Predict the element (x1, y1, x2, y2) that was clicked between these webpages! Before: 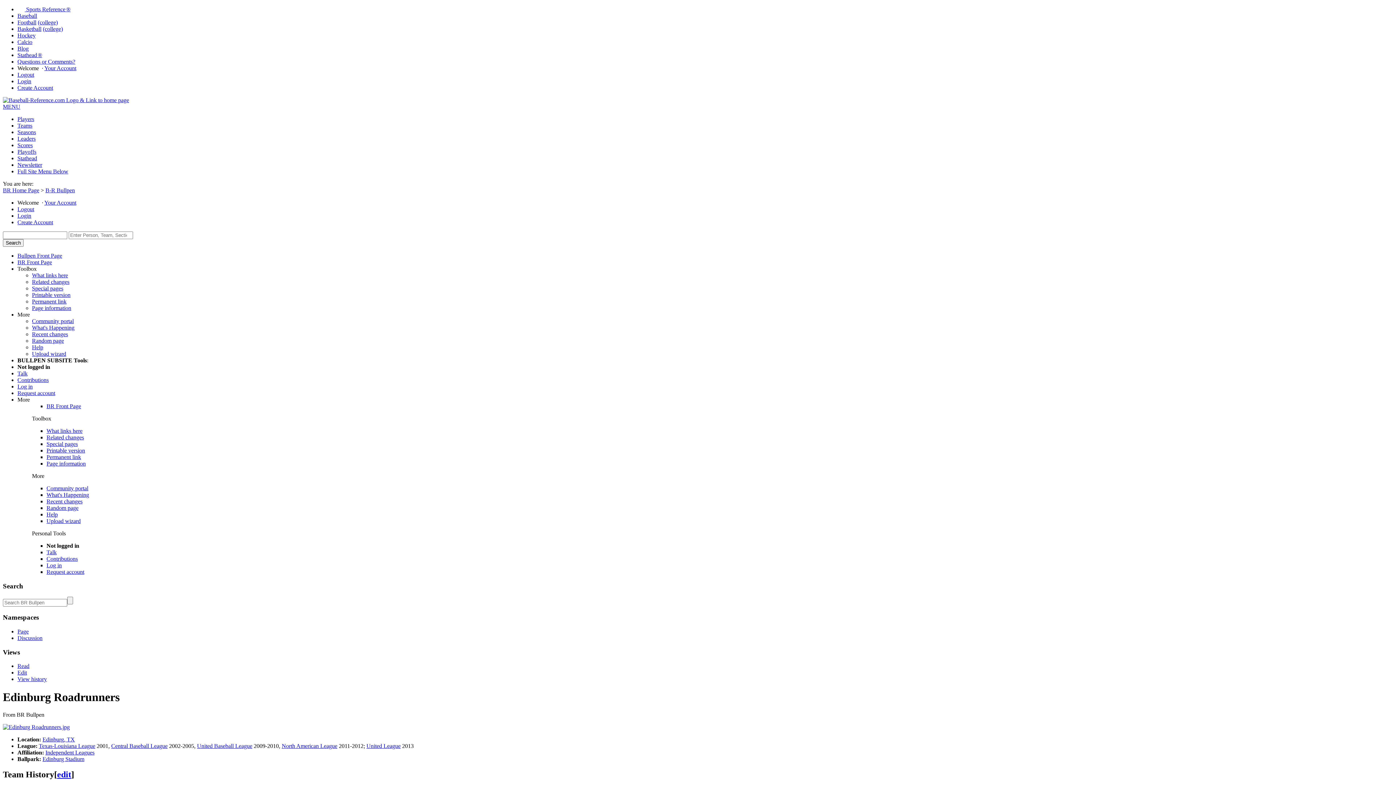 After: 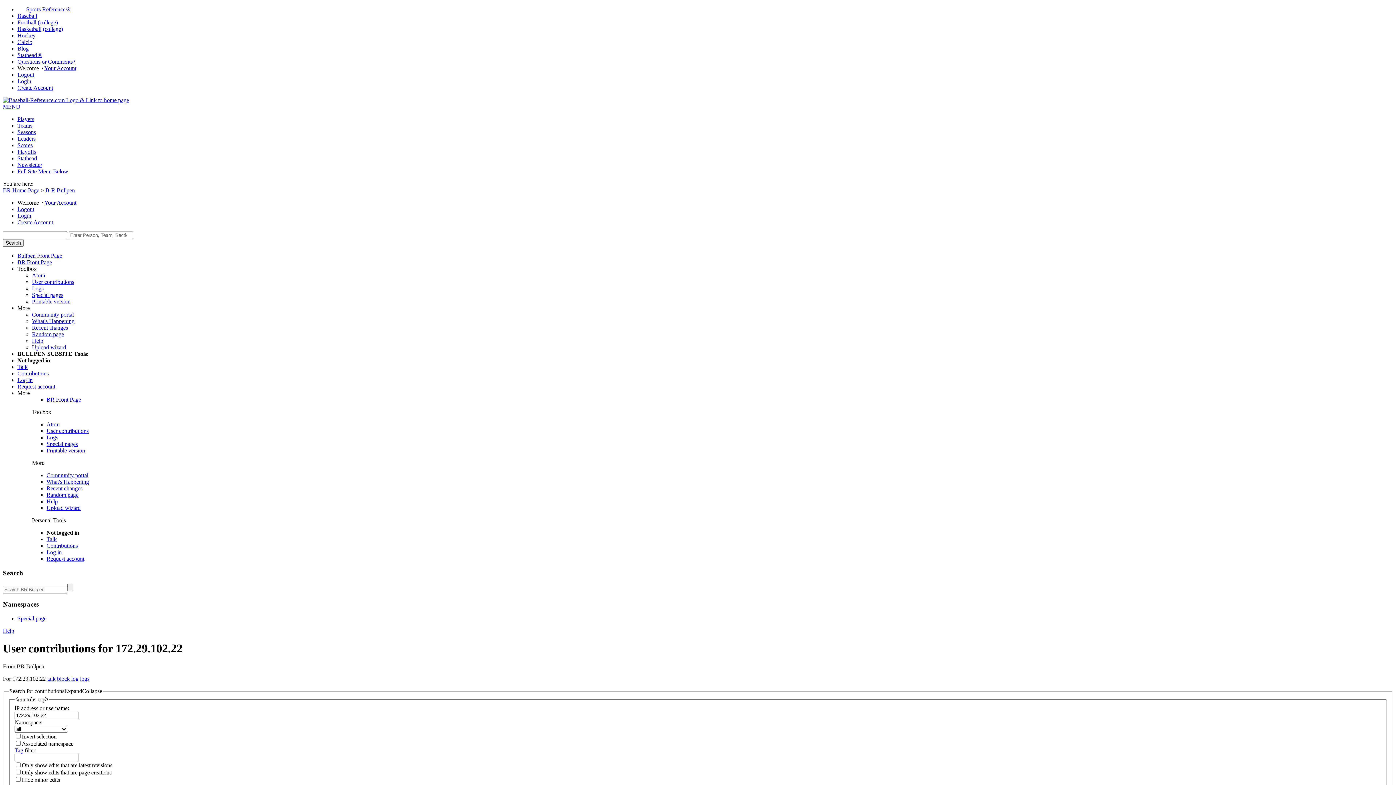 Action: bbox: (17, 377, 48, 383) label: Contributions